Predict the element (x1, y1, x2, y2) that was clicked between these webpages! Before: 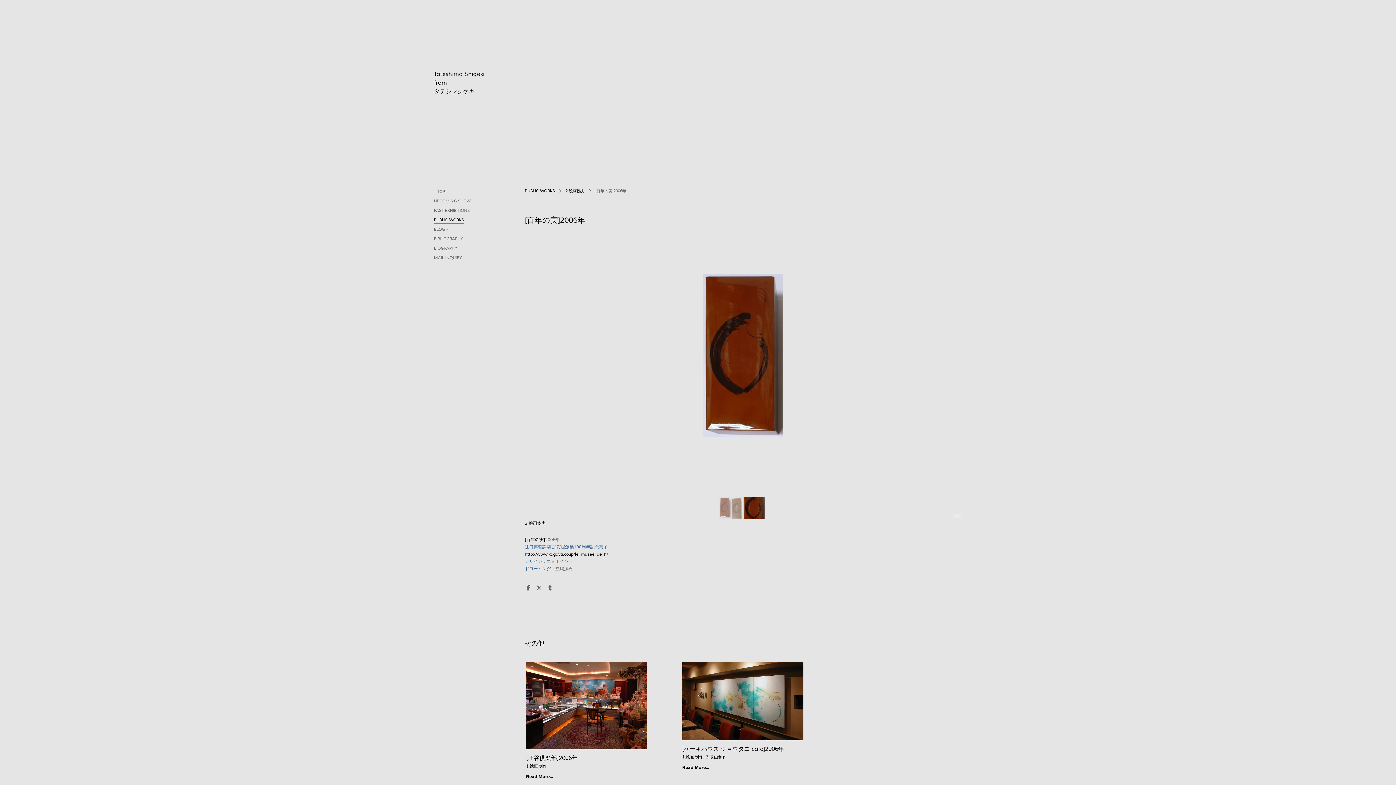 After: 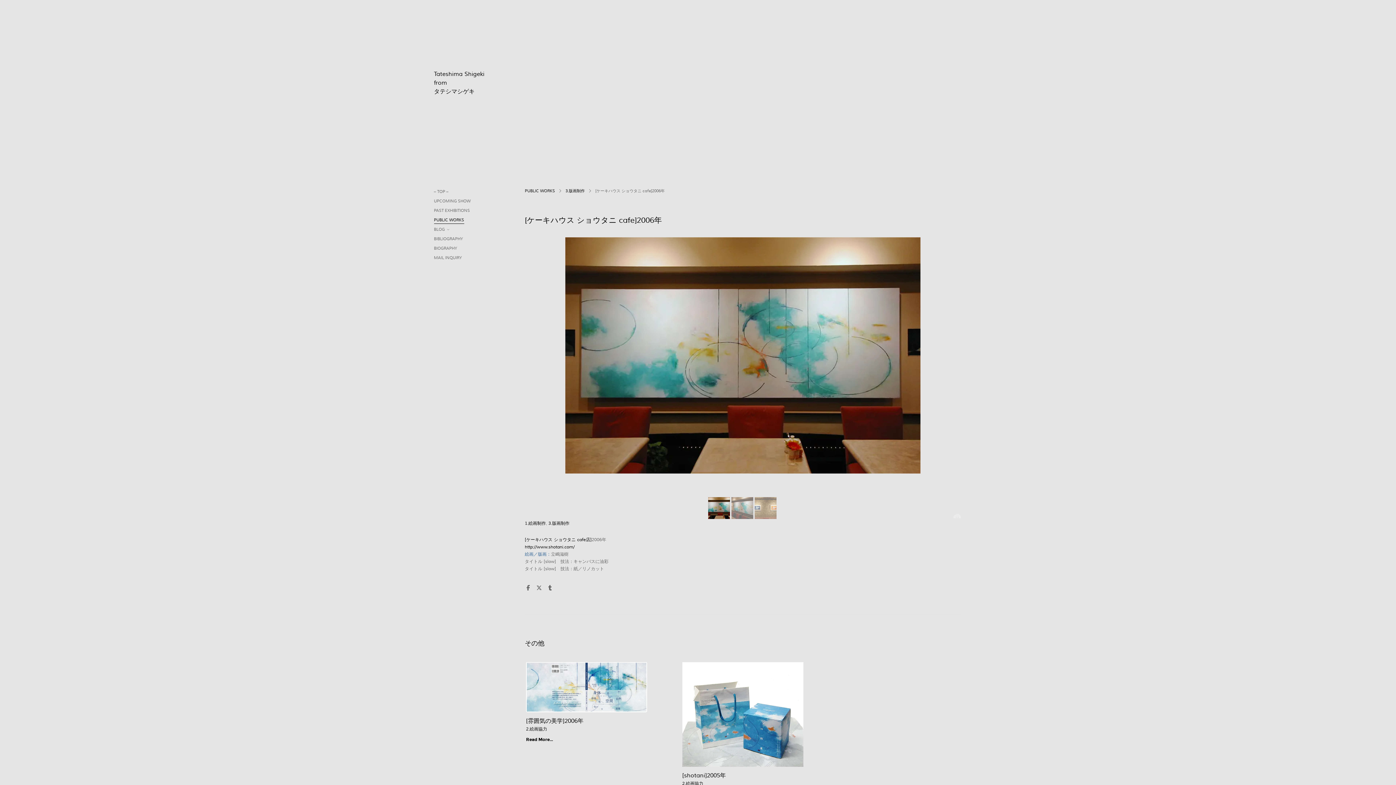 Action: bbox: (682, 662, 803, 740)